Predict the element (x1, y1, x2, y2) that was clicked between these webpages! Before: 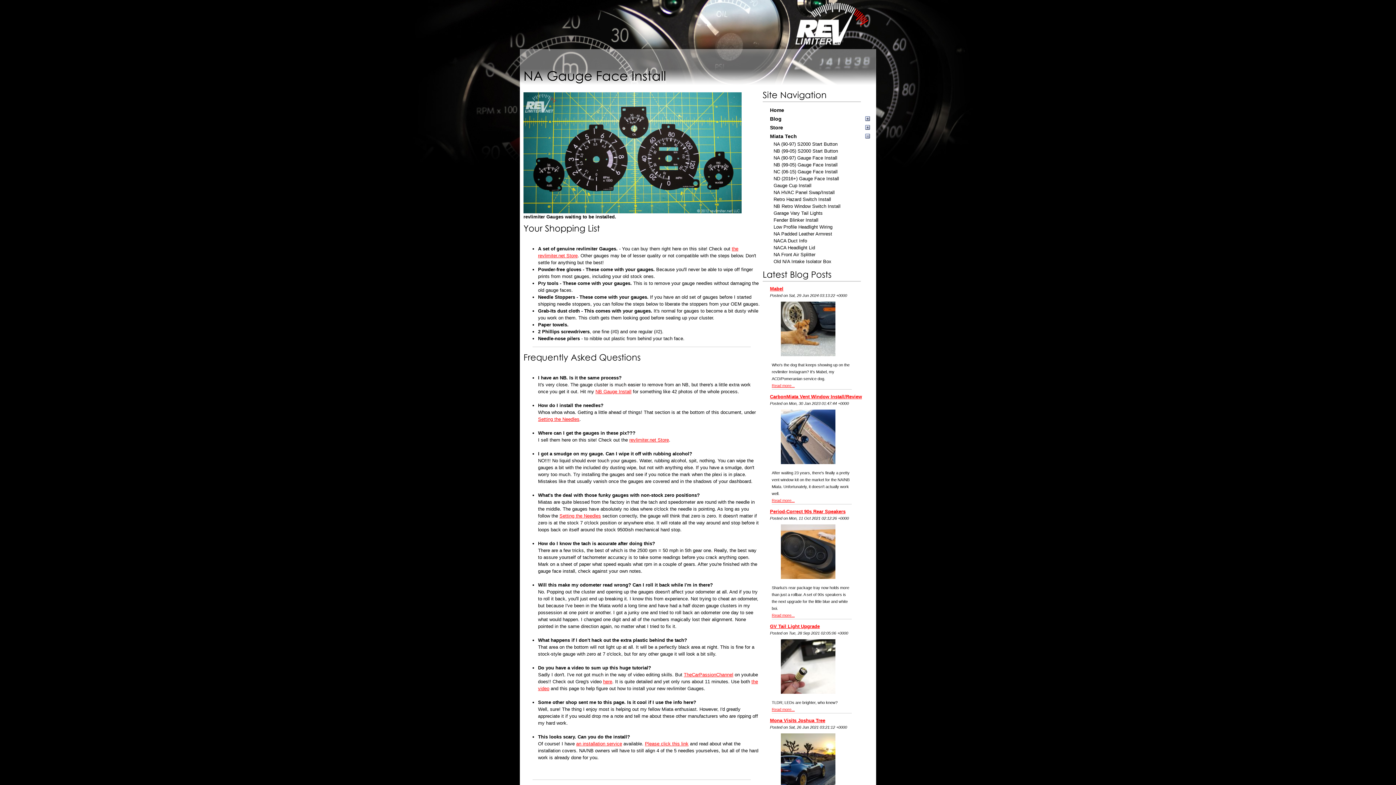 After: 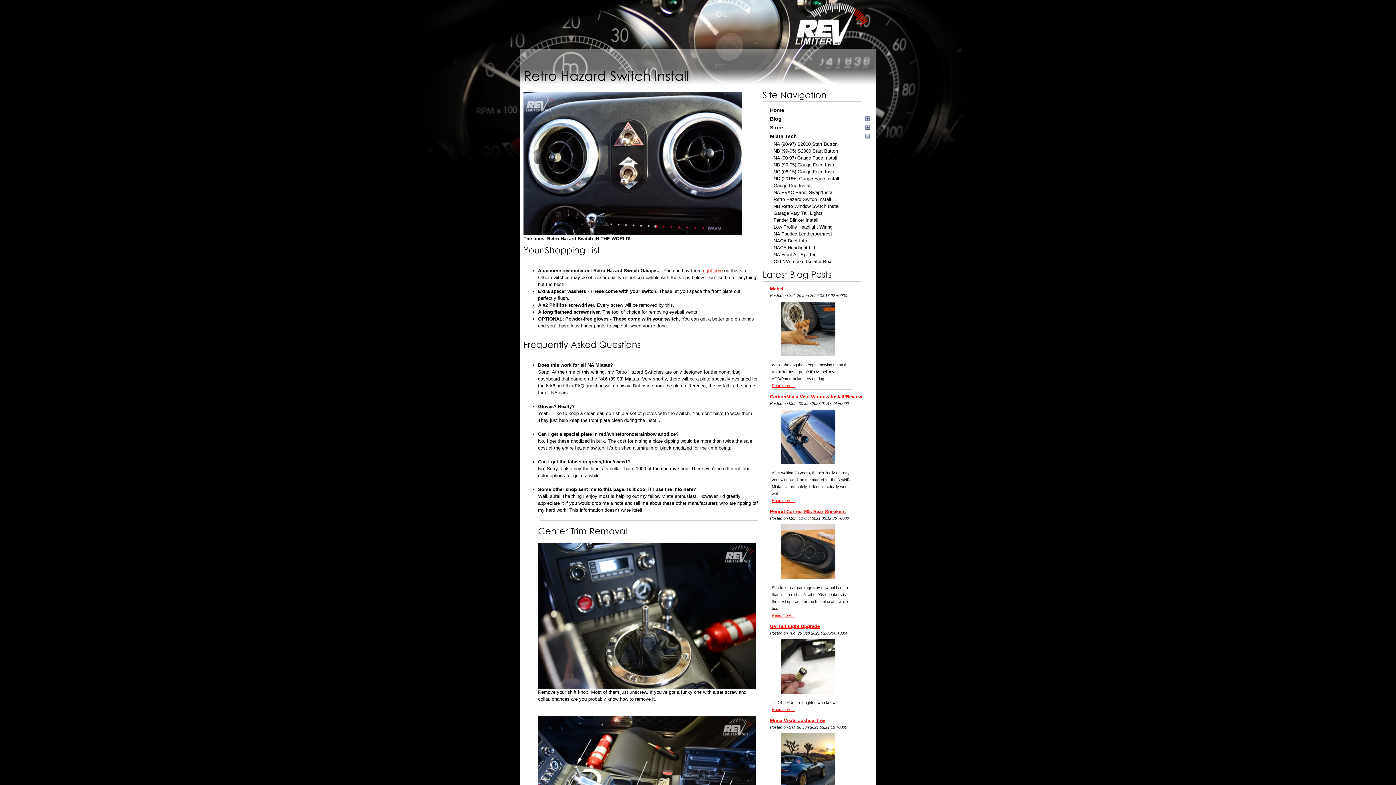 Action: bbox: (762, 196, 872, 202) label: Retro Hazard Switch Install